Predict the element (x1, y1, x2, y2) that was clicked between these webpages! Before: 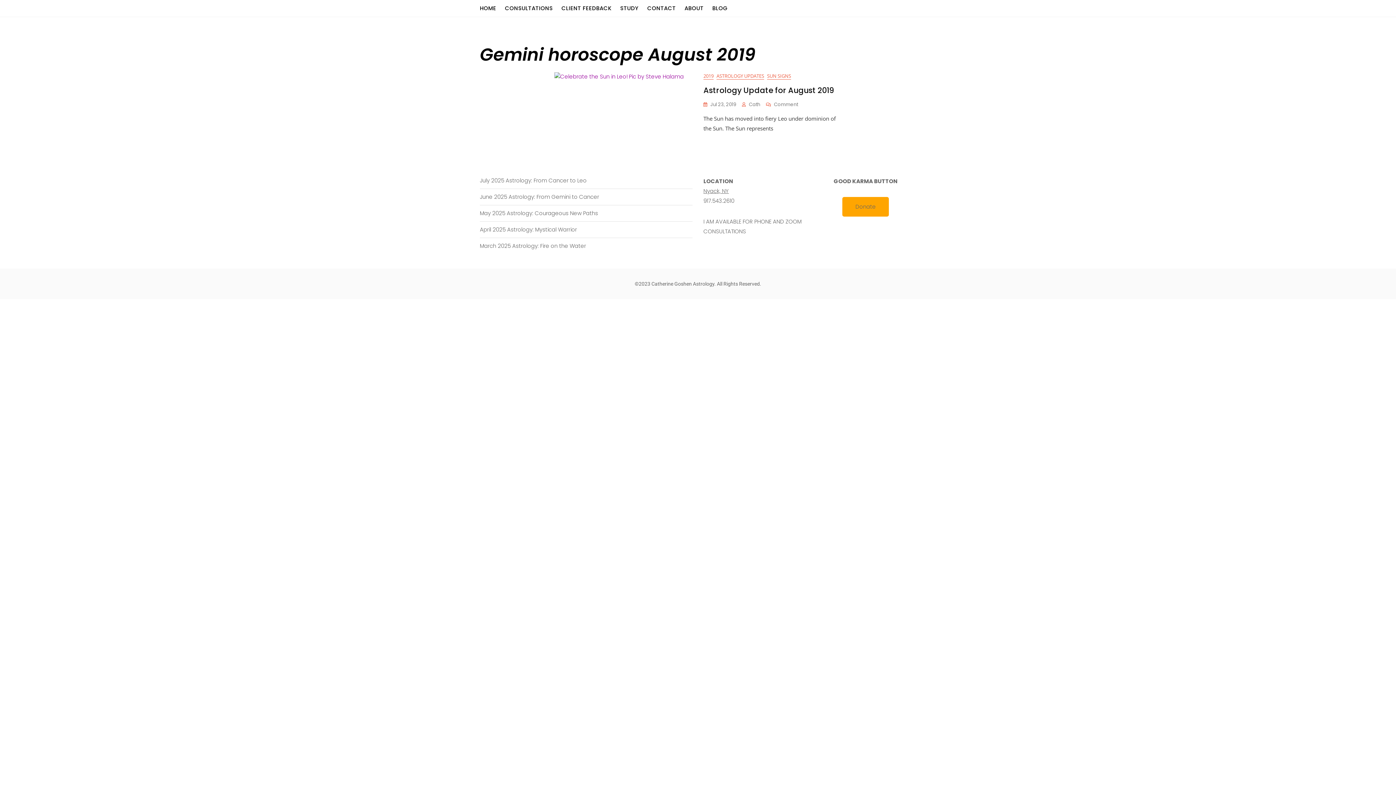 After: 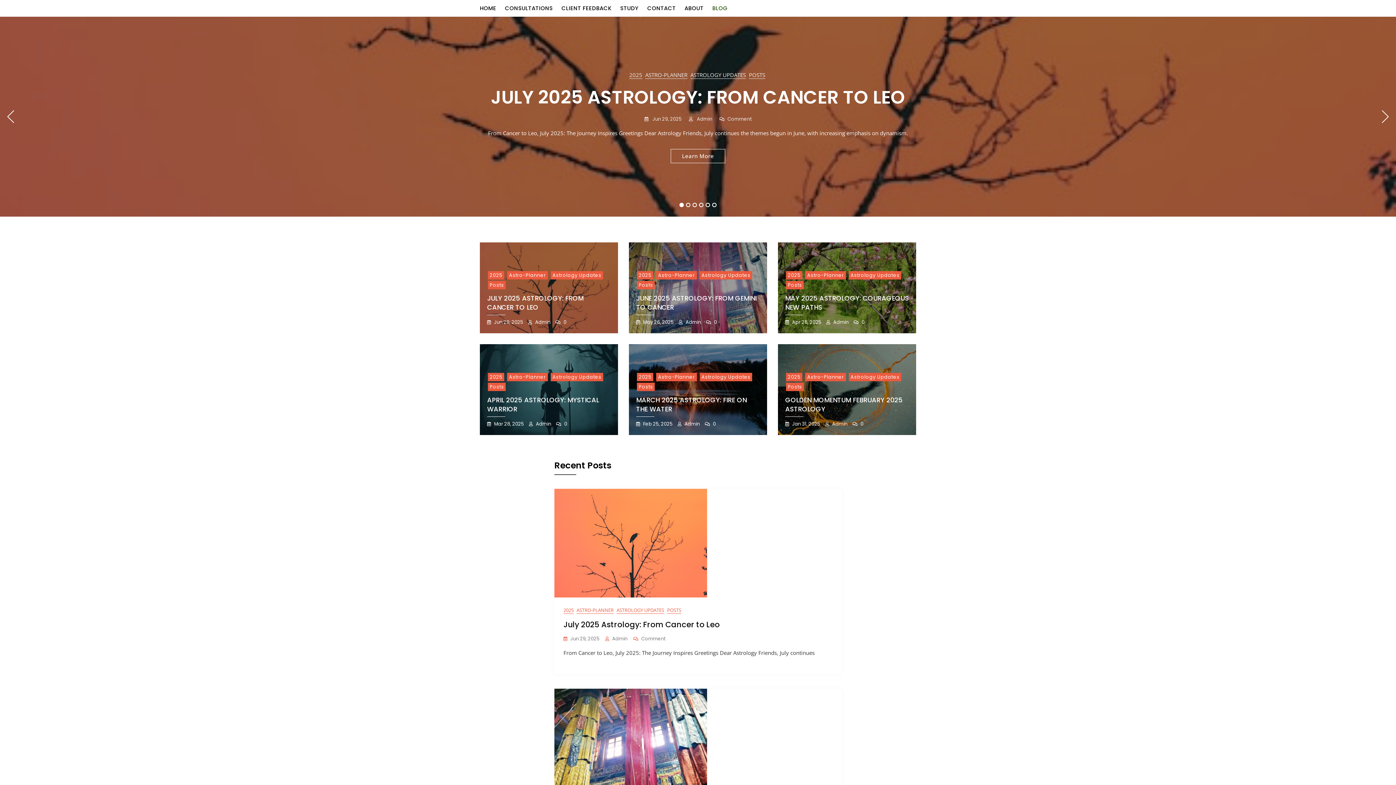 Action: bbox: (712, 0, 736, 16) label: BLOG